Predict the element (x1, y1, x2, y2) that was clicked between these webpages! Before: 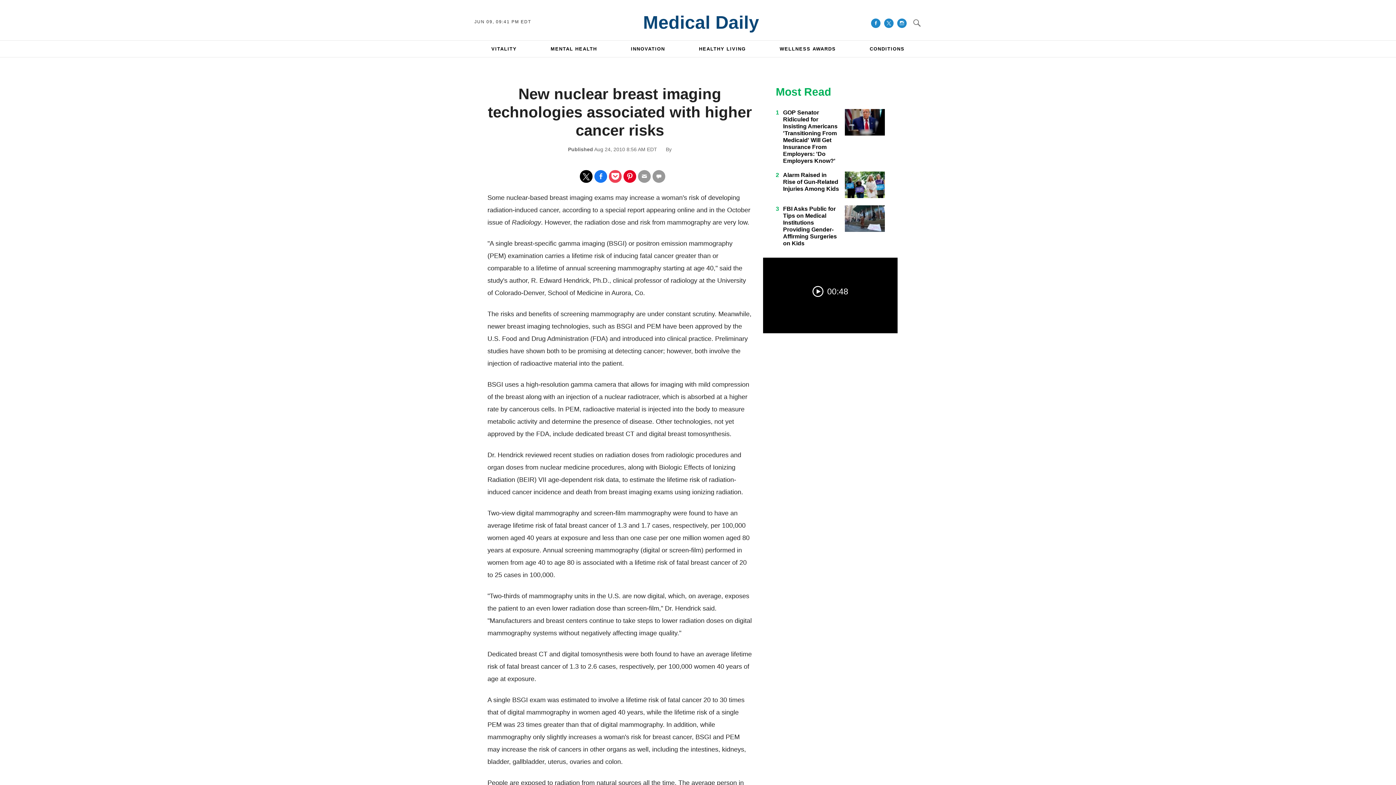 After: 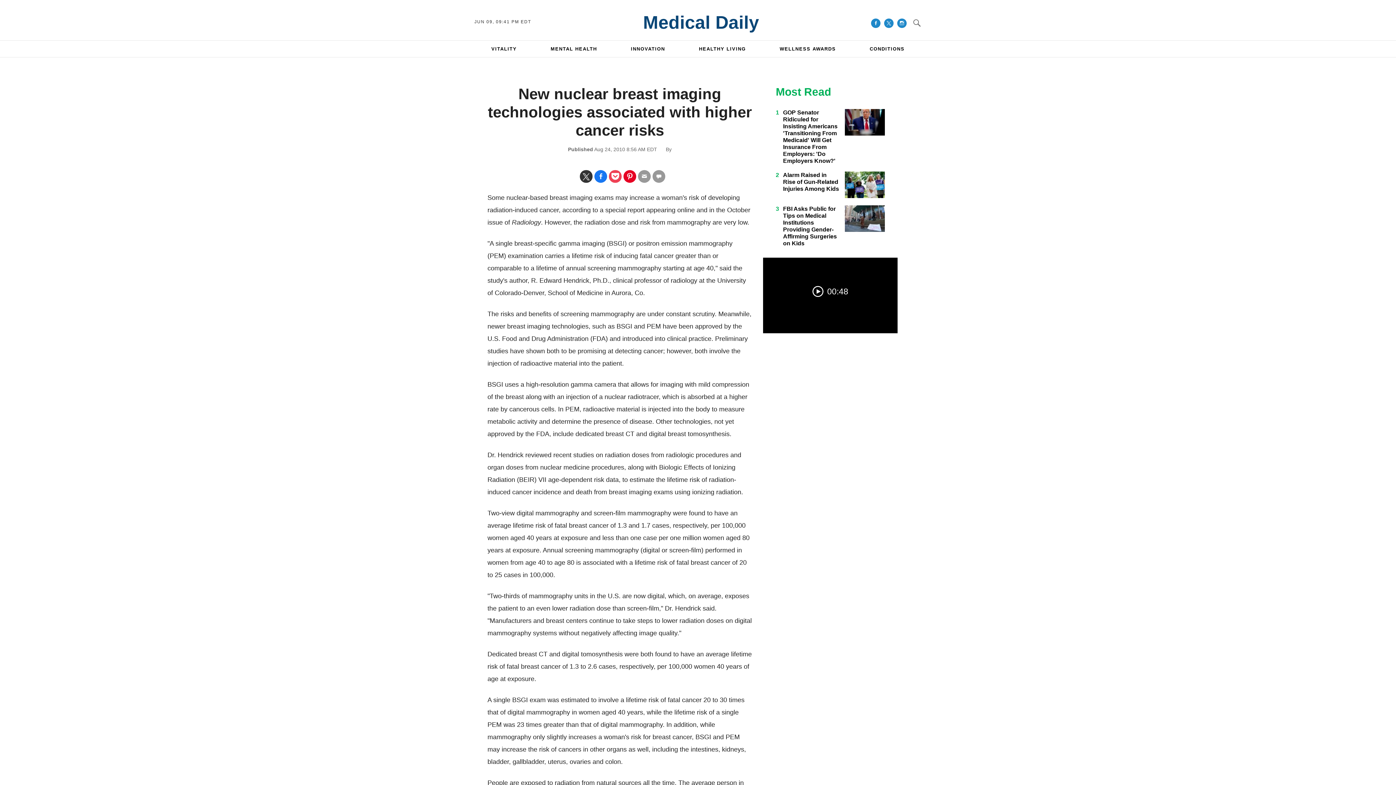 Action: bbox: (580, 170, 592, 182) label: Share on Twitter